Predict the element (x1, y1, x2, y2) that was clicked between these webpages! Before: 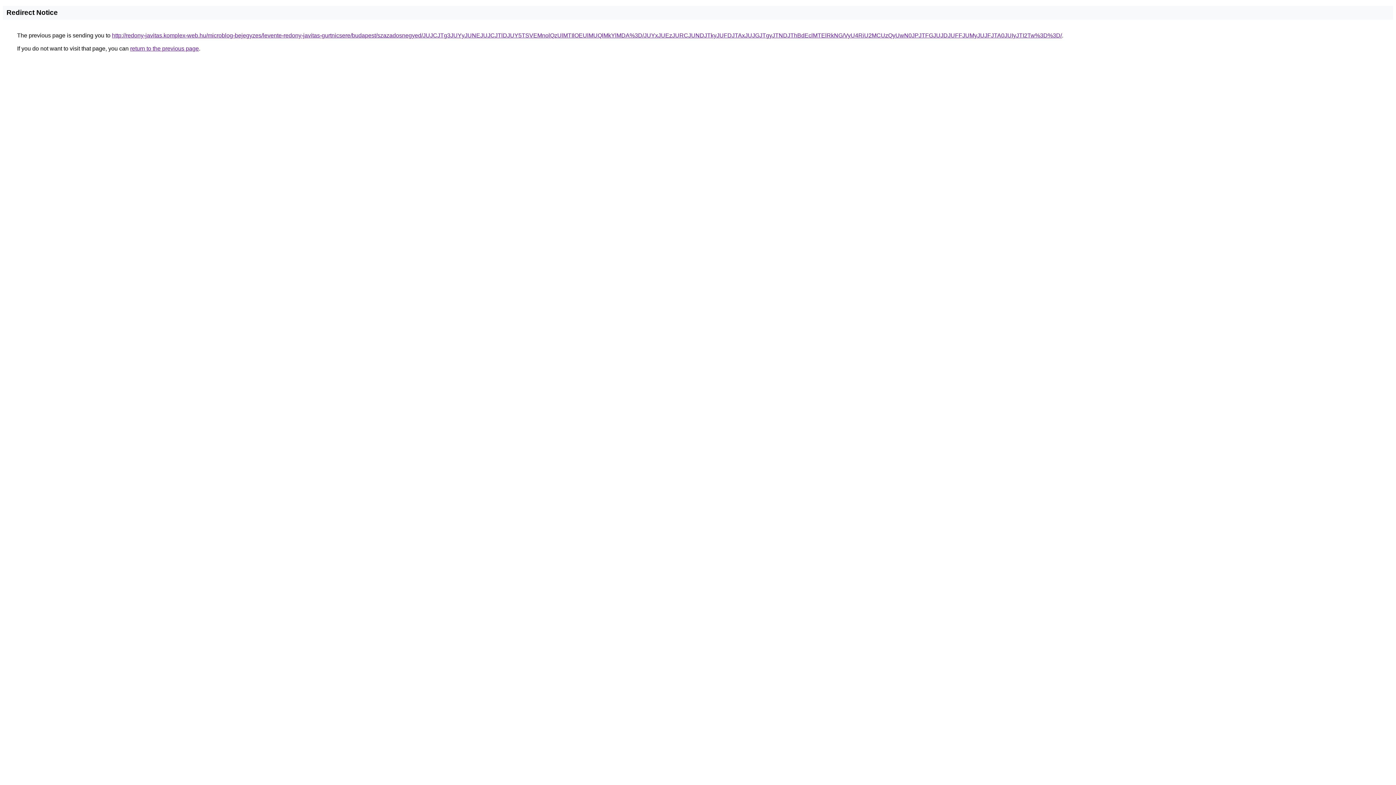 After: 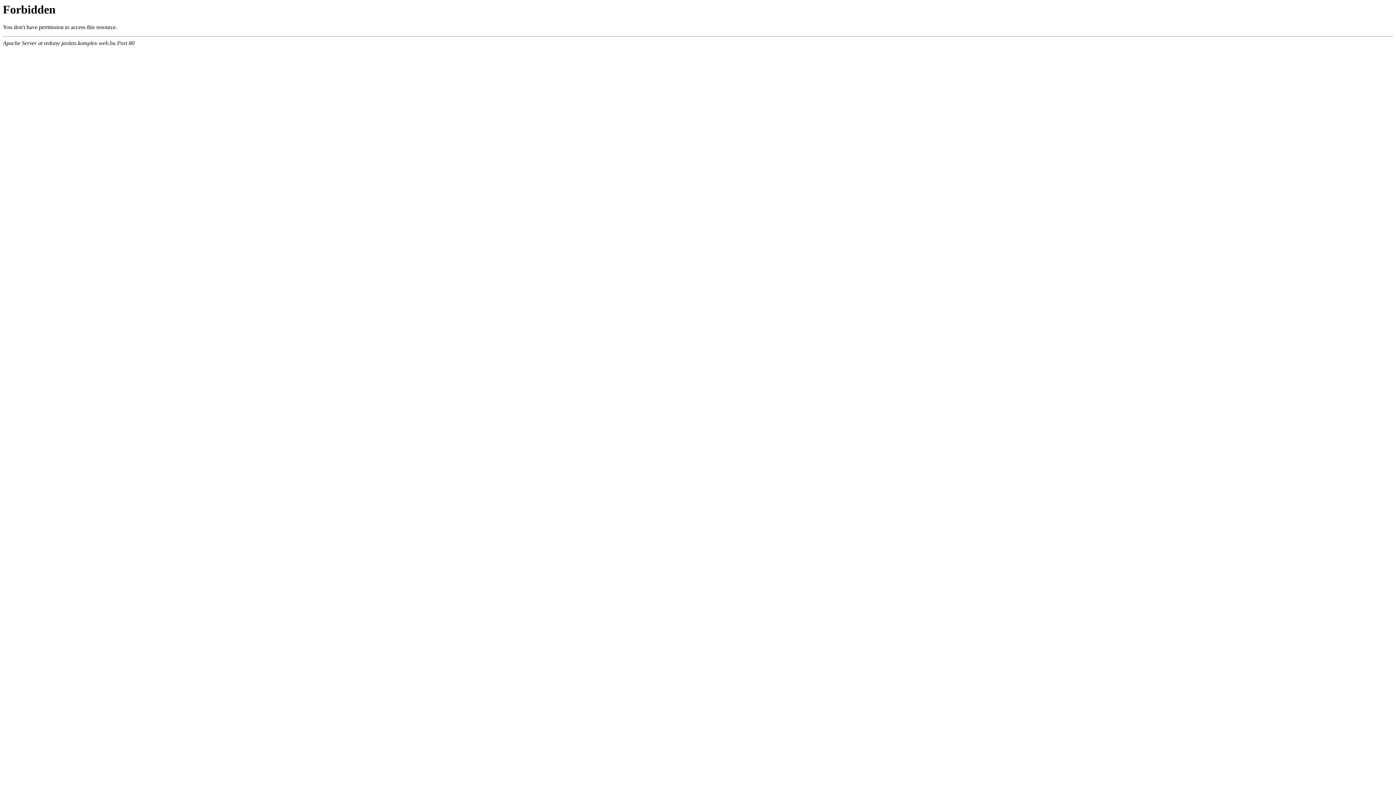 Action: label: http://redony-javitas.komplex-web.hu/microblog-bejegyzes/levente-redony-javitas-gurtnicsere/budapest/szazadosnegyed/JUJCJTg3JUYyJUNEJUJCJTlDJUY5TSVEMnolQzUlMTIlOEUlMUQlMkYlMDA%3D/JUYxJUEzJURCJUNDJTkyJUFDJTAxJUJGJTgyJTNDJThBdEclMTElRkNG/VyU4RiU2MCUzQyUwN0JPJTFGJUJDJUFFJUMyJUJFJTA0JUIyJTI2Tw%3D%3D/ bbox: (112, 32, 1062, 38)